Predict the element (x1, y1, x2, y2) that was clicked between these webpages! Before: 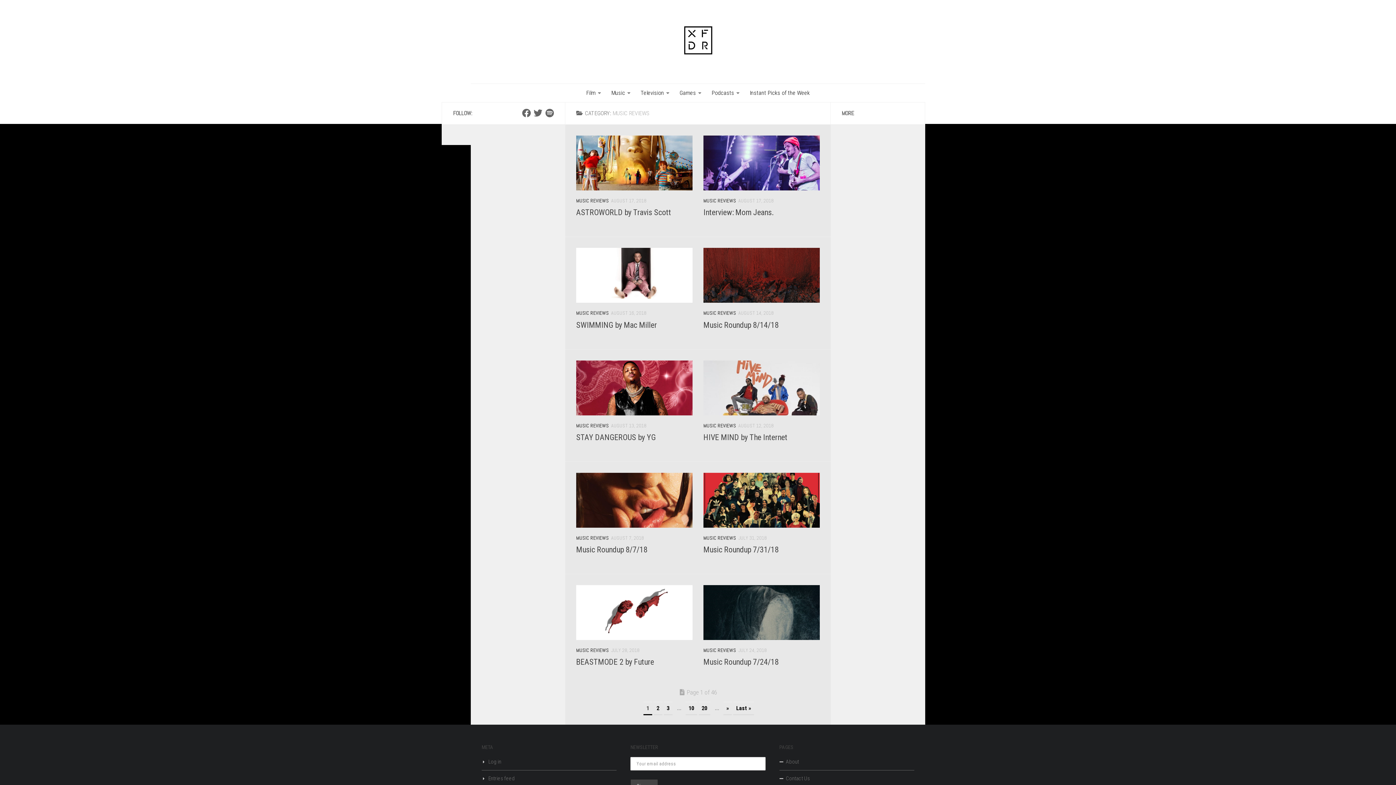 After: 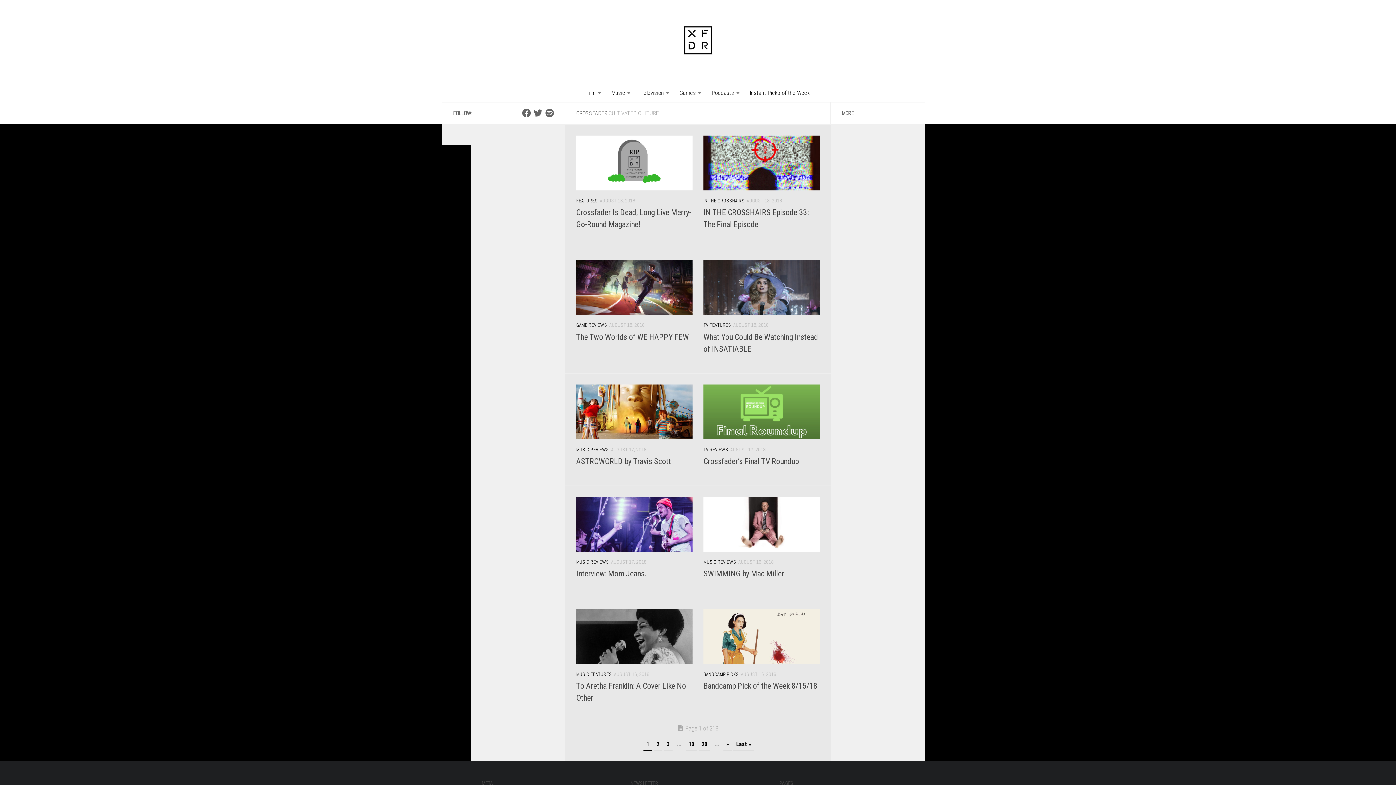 Action: bbox: (481, 14, 914, 69)